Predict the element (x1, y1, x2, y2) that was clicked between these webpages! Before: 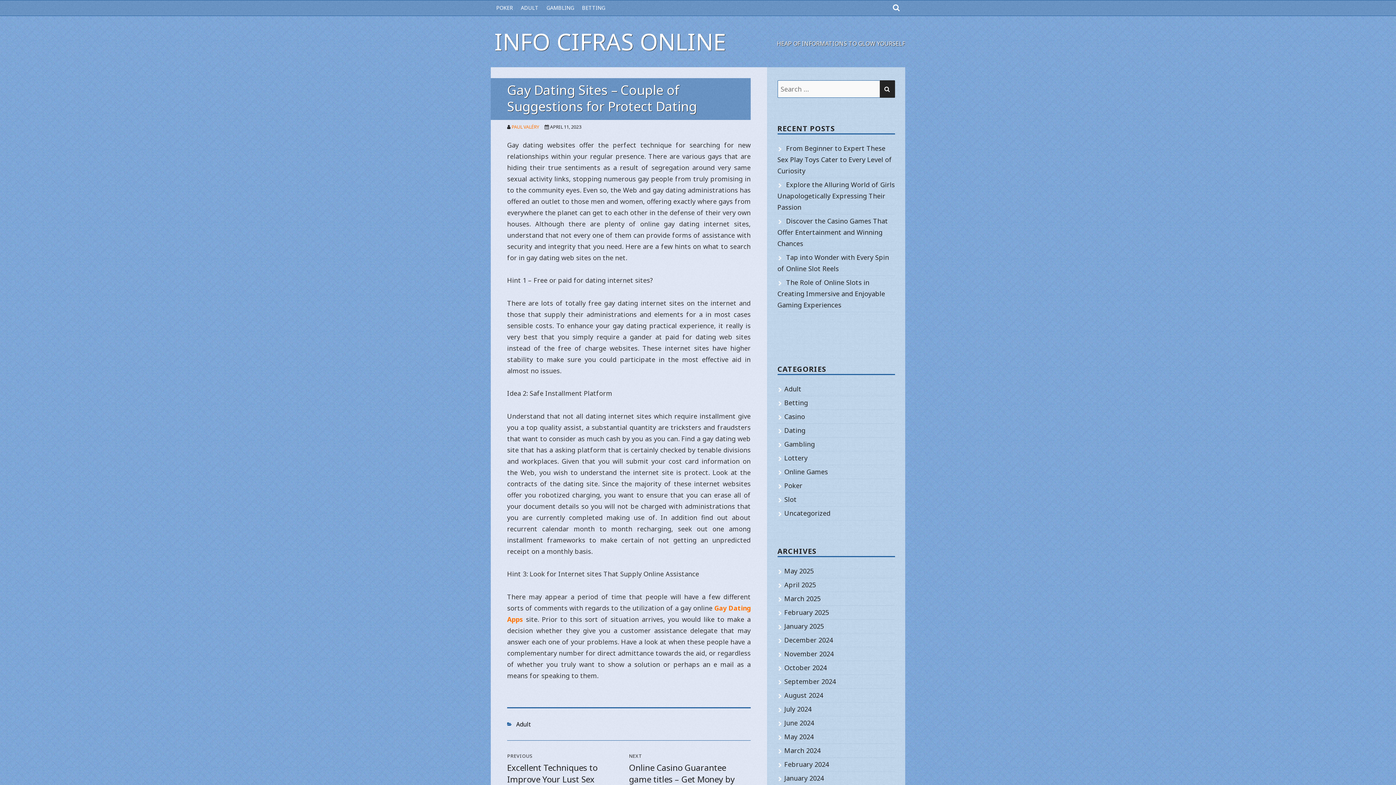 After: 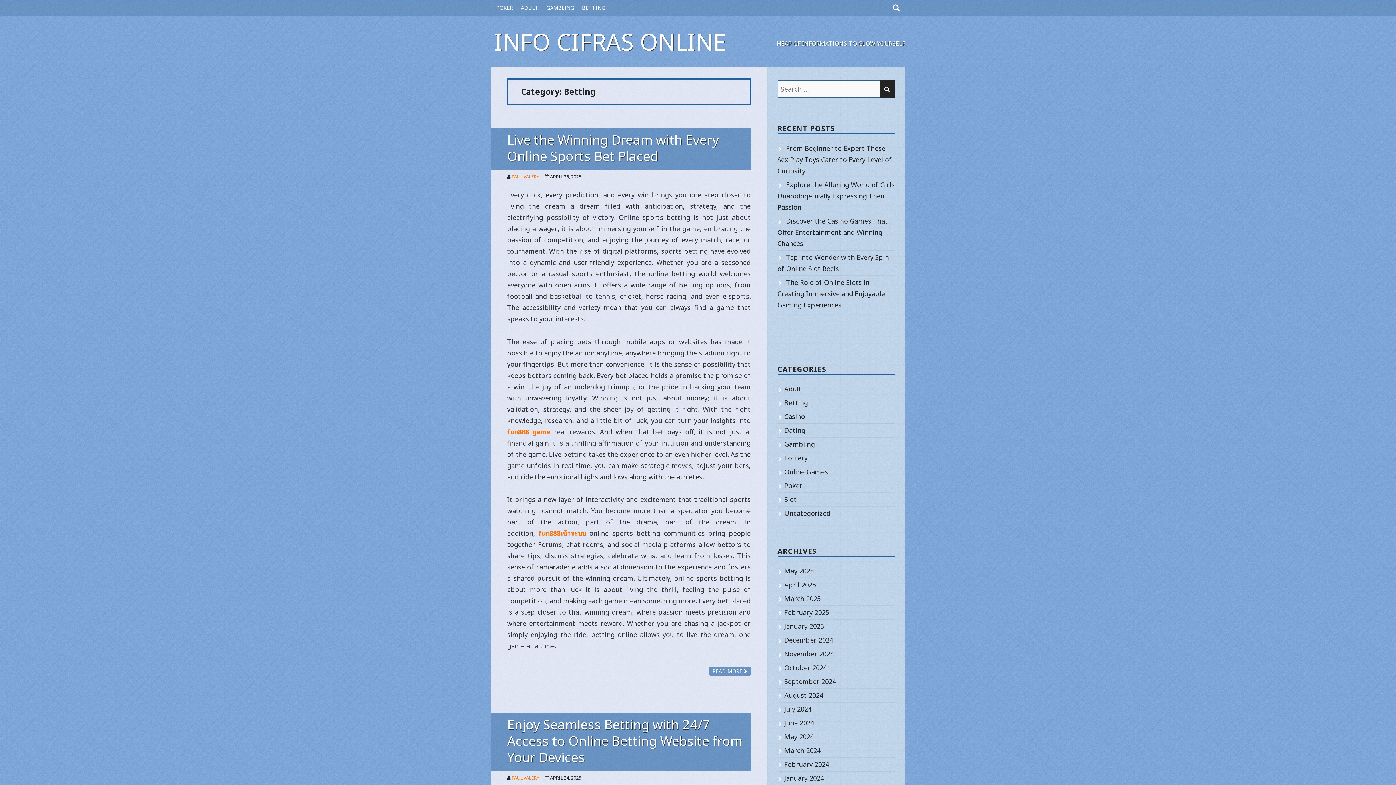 Action: bbox: (784, 398, 808, 407) label: Betting